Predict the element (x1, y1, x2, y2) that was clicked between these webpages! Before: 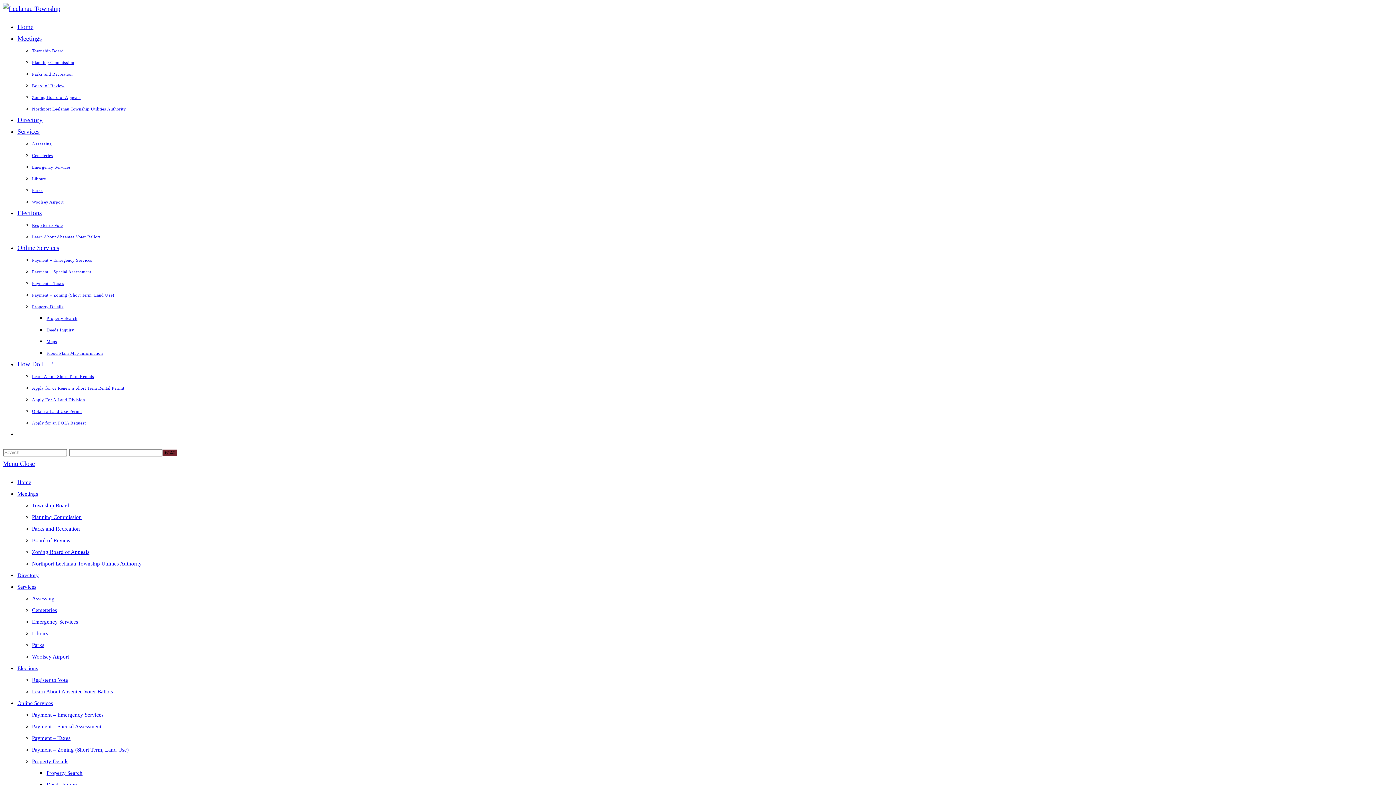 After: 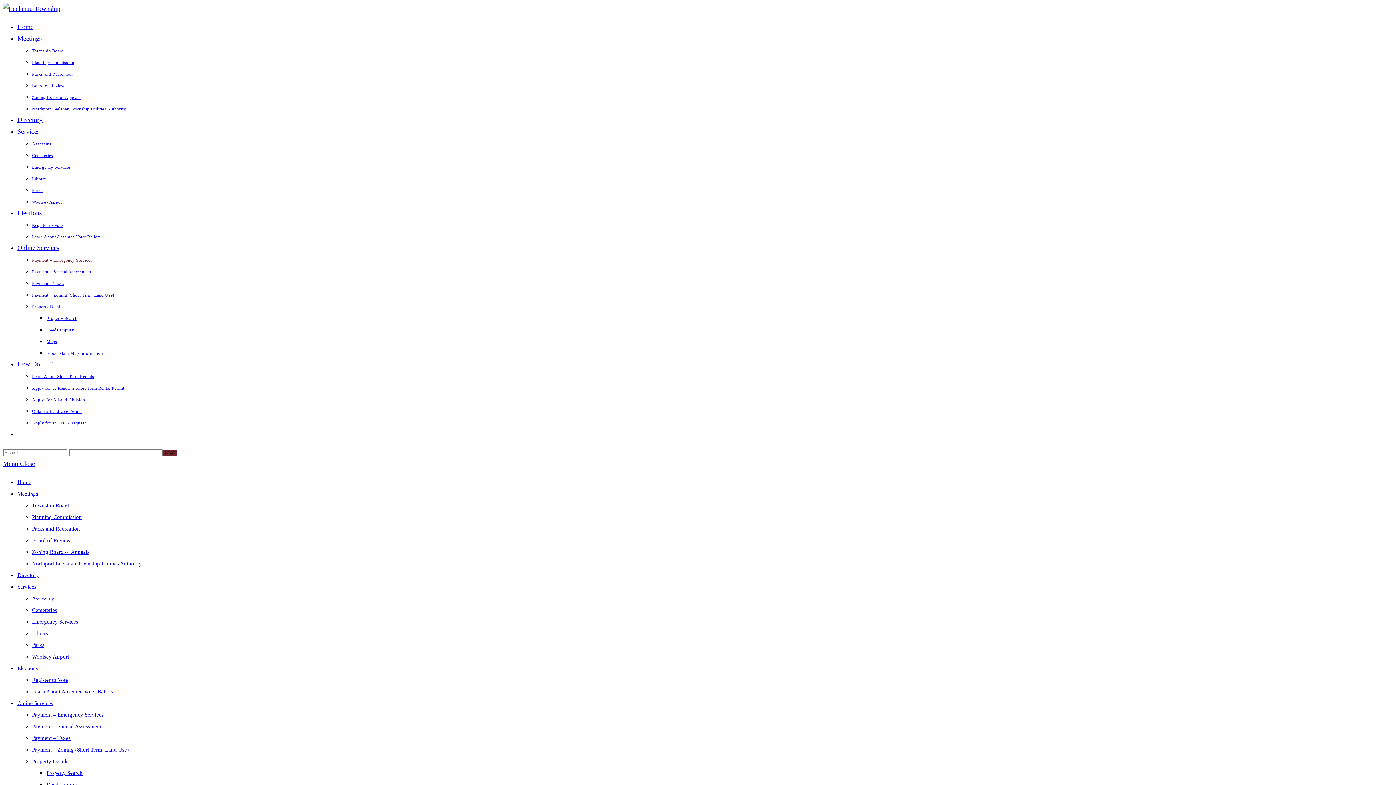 Action: bbox: (32, 257, 92, 262) label: Payment – Emergency Services